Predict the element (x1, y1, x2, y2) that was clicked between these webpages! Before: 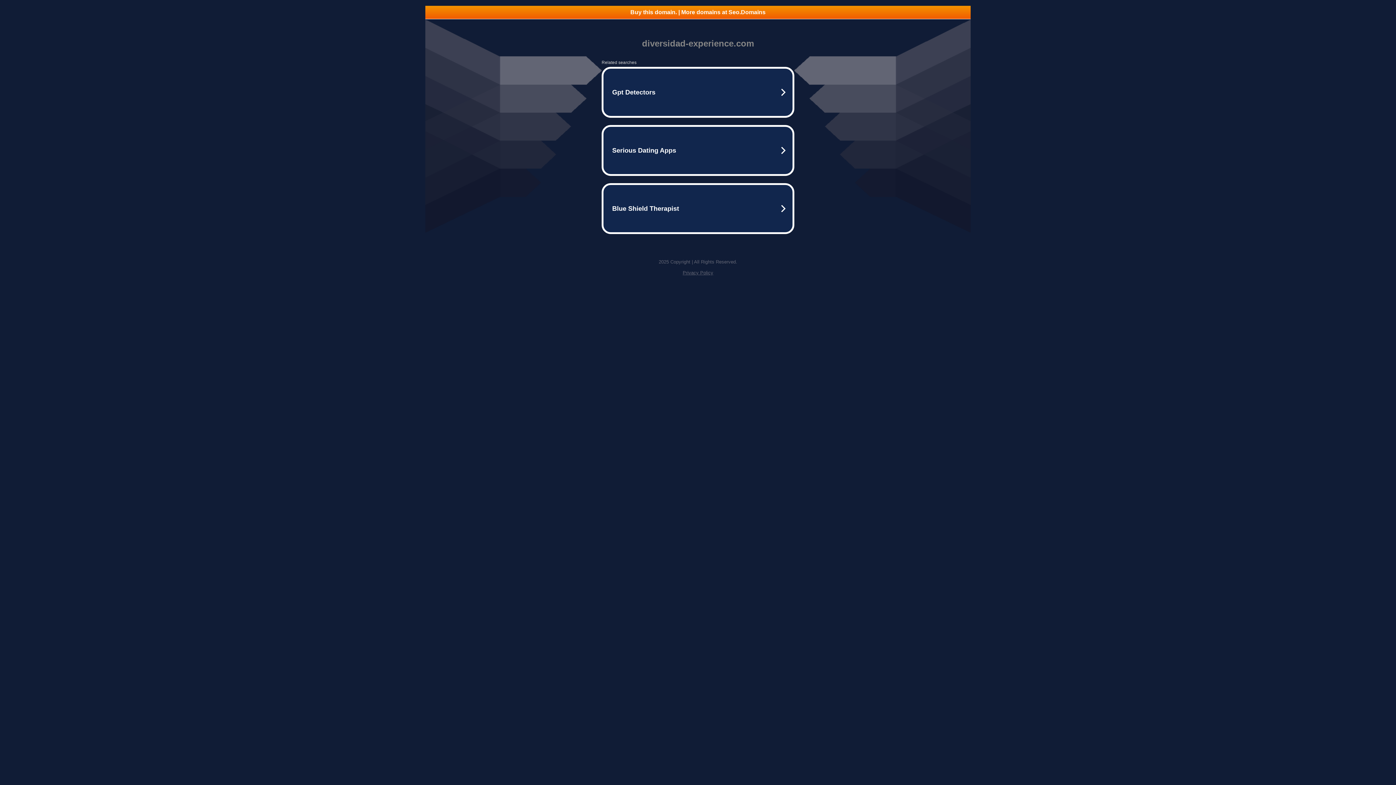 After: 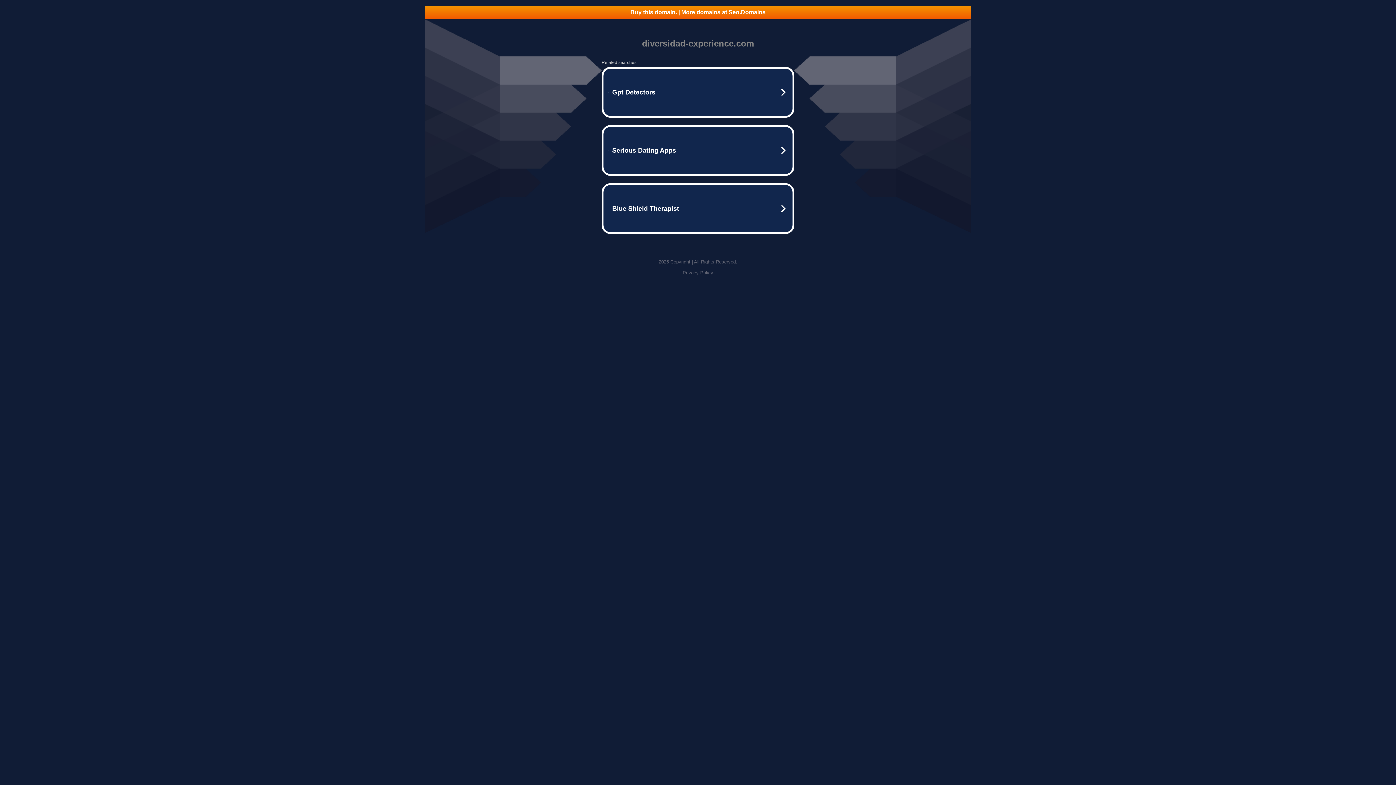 Action: bbox: (425, 5, 970, 18) label: Buy this domain. | More domains at Seo.Domains